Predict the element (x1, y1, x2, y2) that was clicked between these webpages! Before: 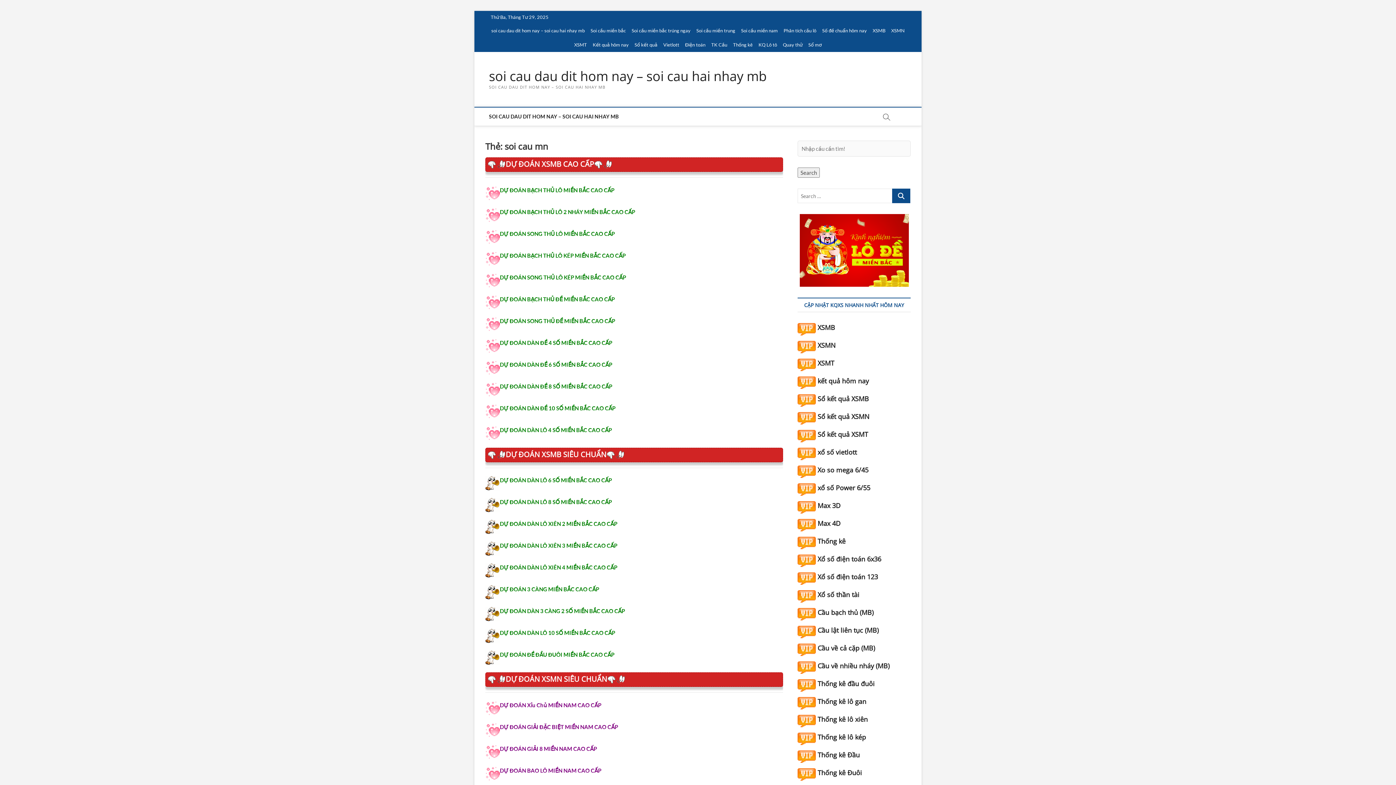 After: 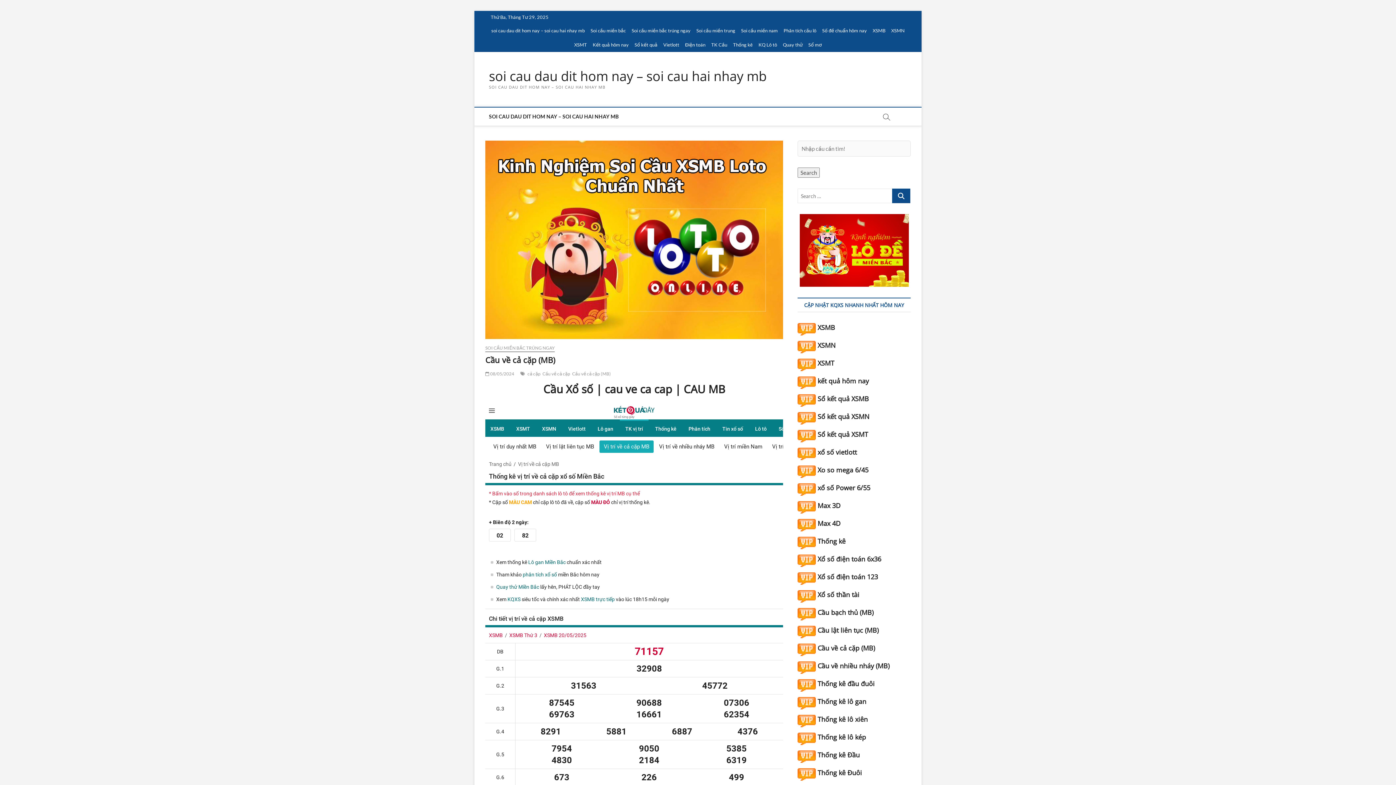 Action: bbox: (817, 644, 875, 652) label: Cầu về cả cặp (MB)